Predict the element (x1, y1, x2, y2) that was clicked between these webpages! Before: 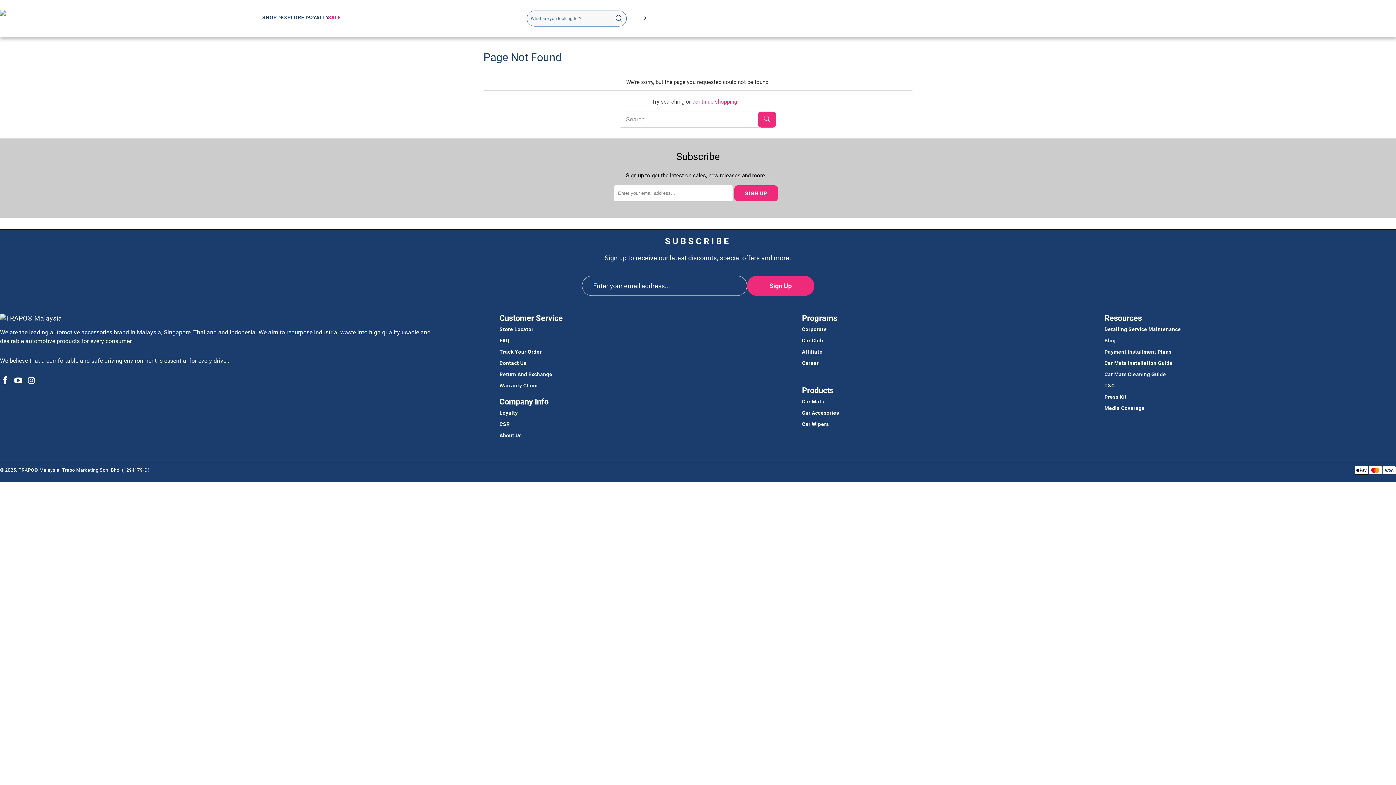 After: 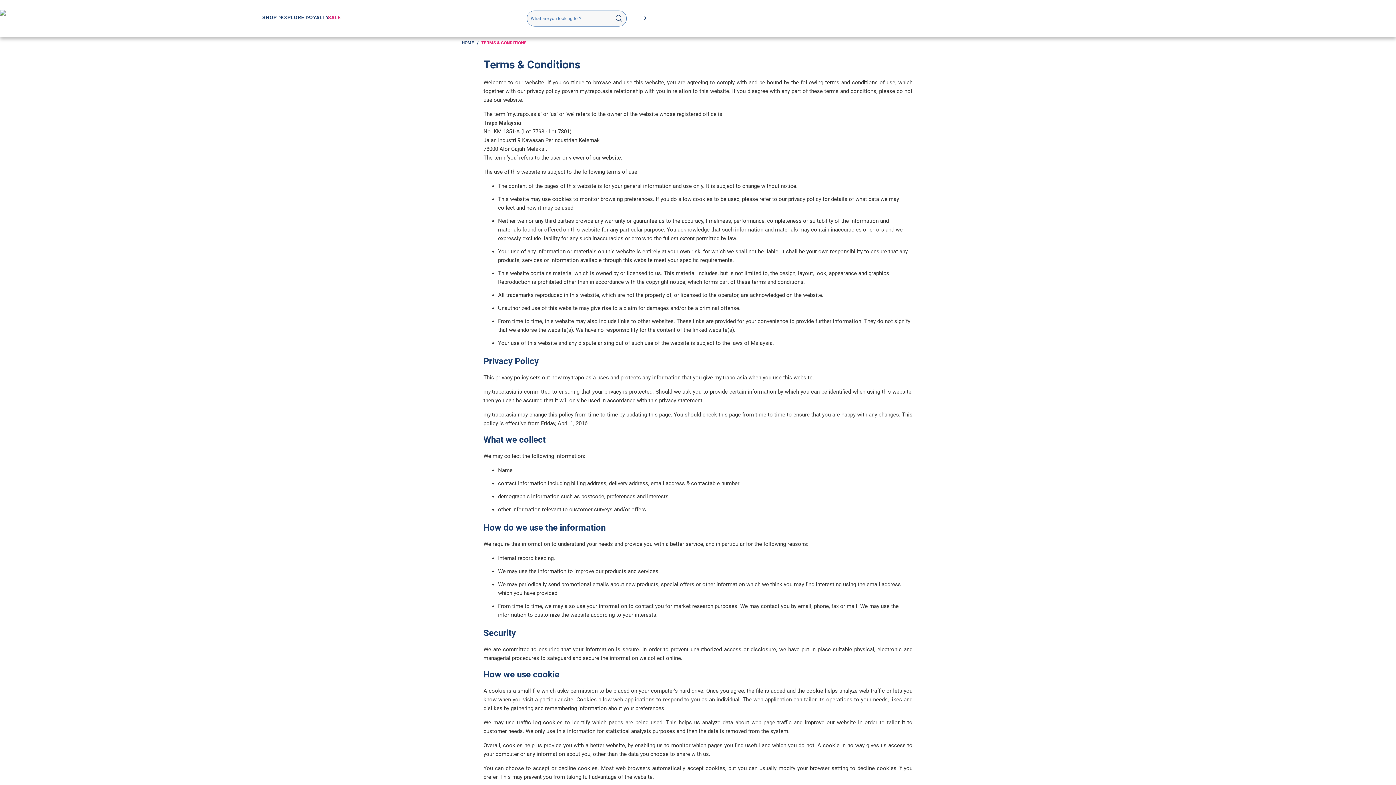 Action: label: T&C bbox: (1104, 382, 1396, 388)